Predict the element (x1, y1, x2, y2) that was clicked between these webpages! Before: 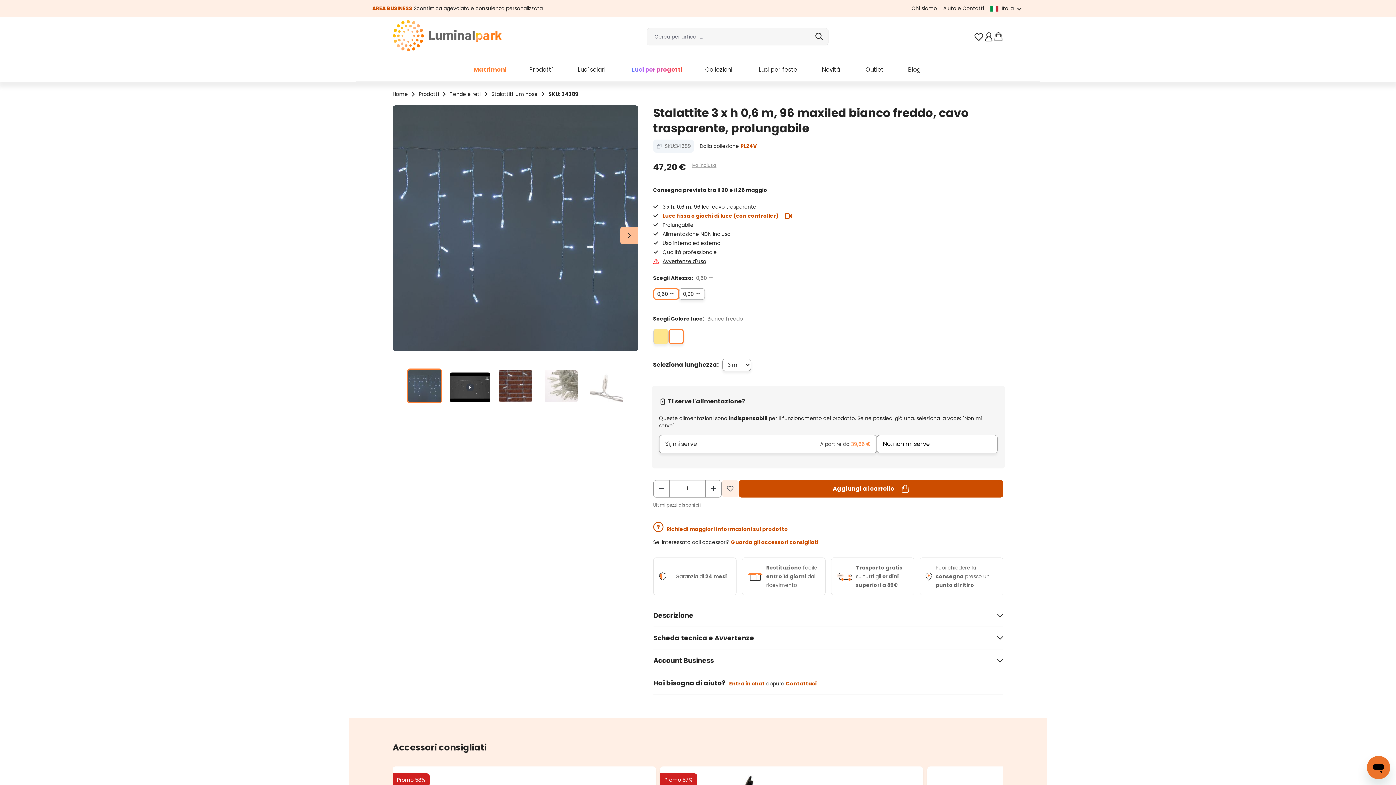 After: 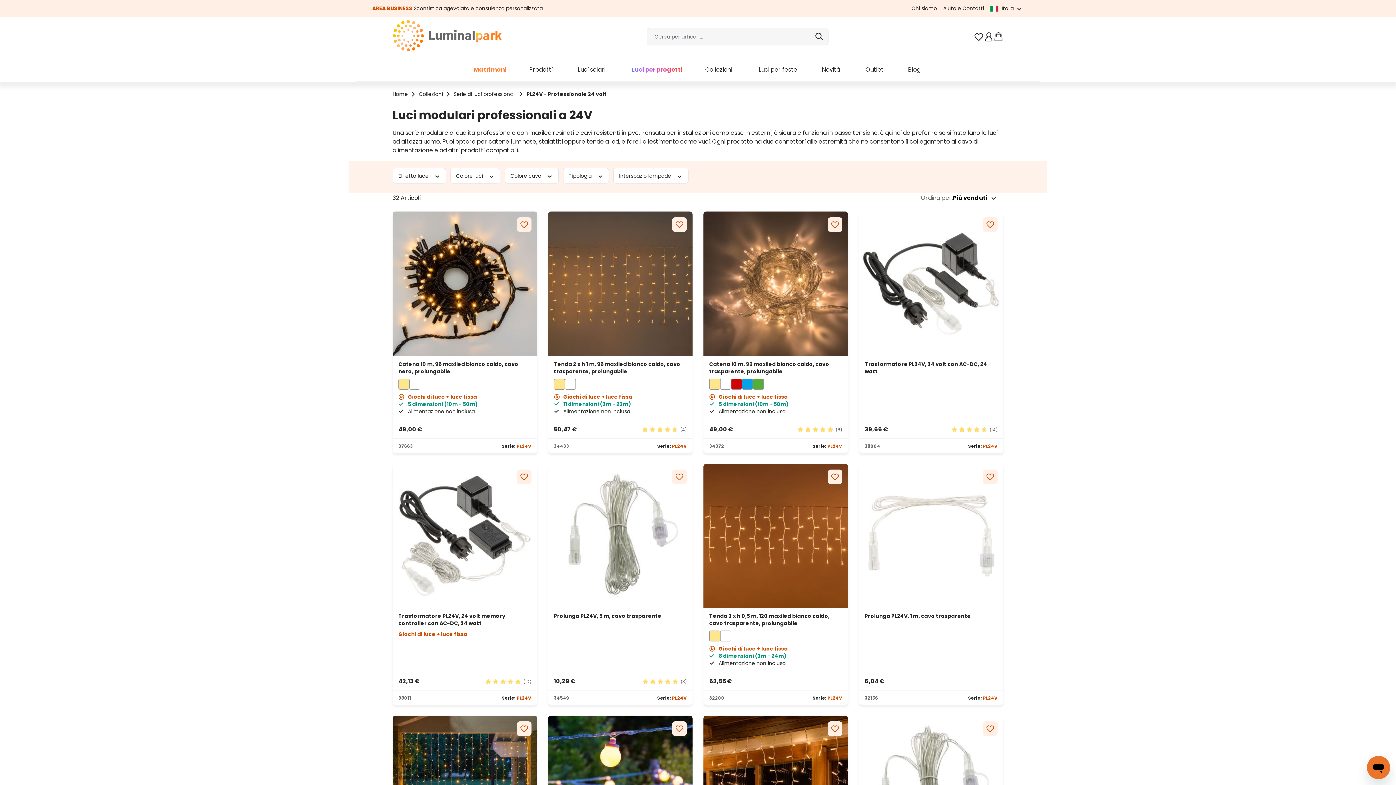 Action: label: PL24V bbox: (740, 142, 756, 149)